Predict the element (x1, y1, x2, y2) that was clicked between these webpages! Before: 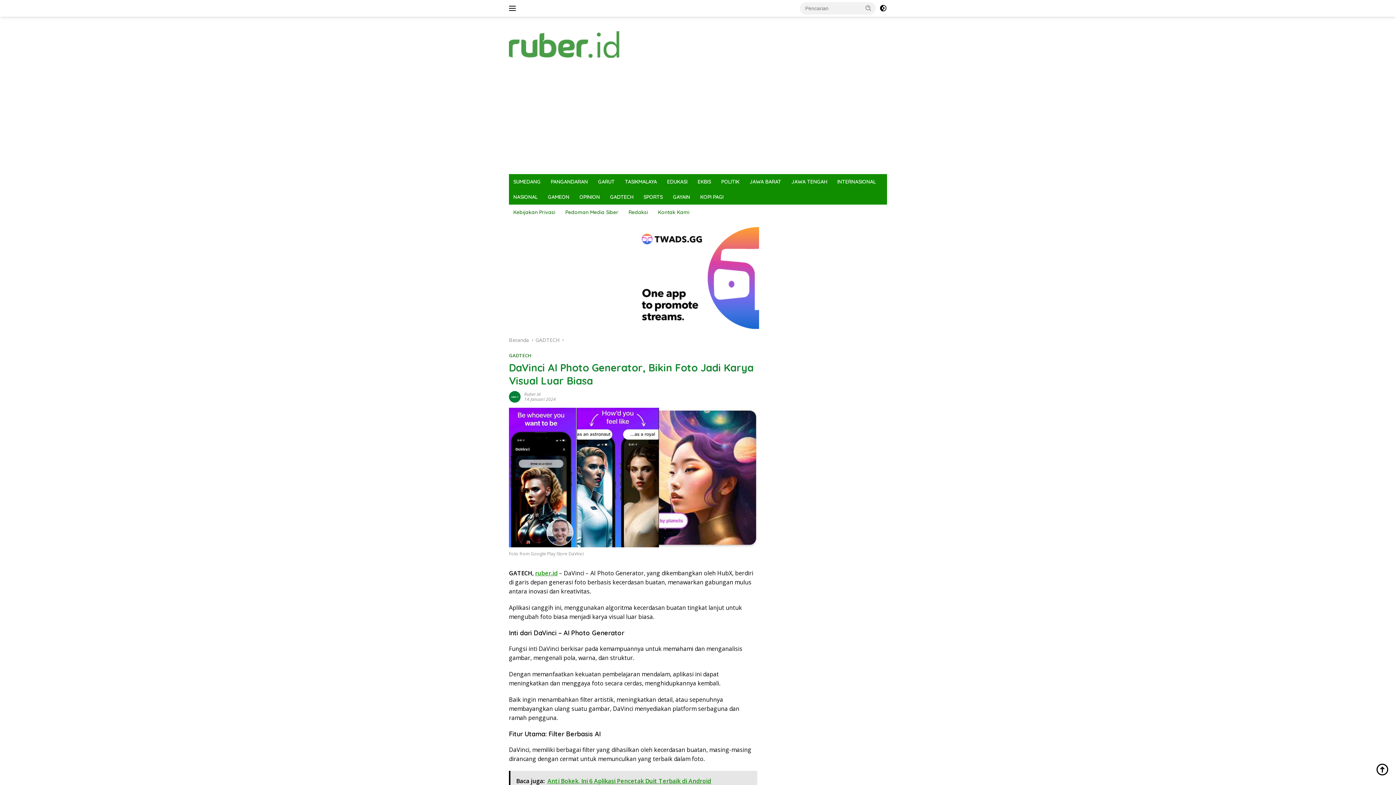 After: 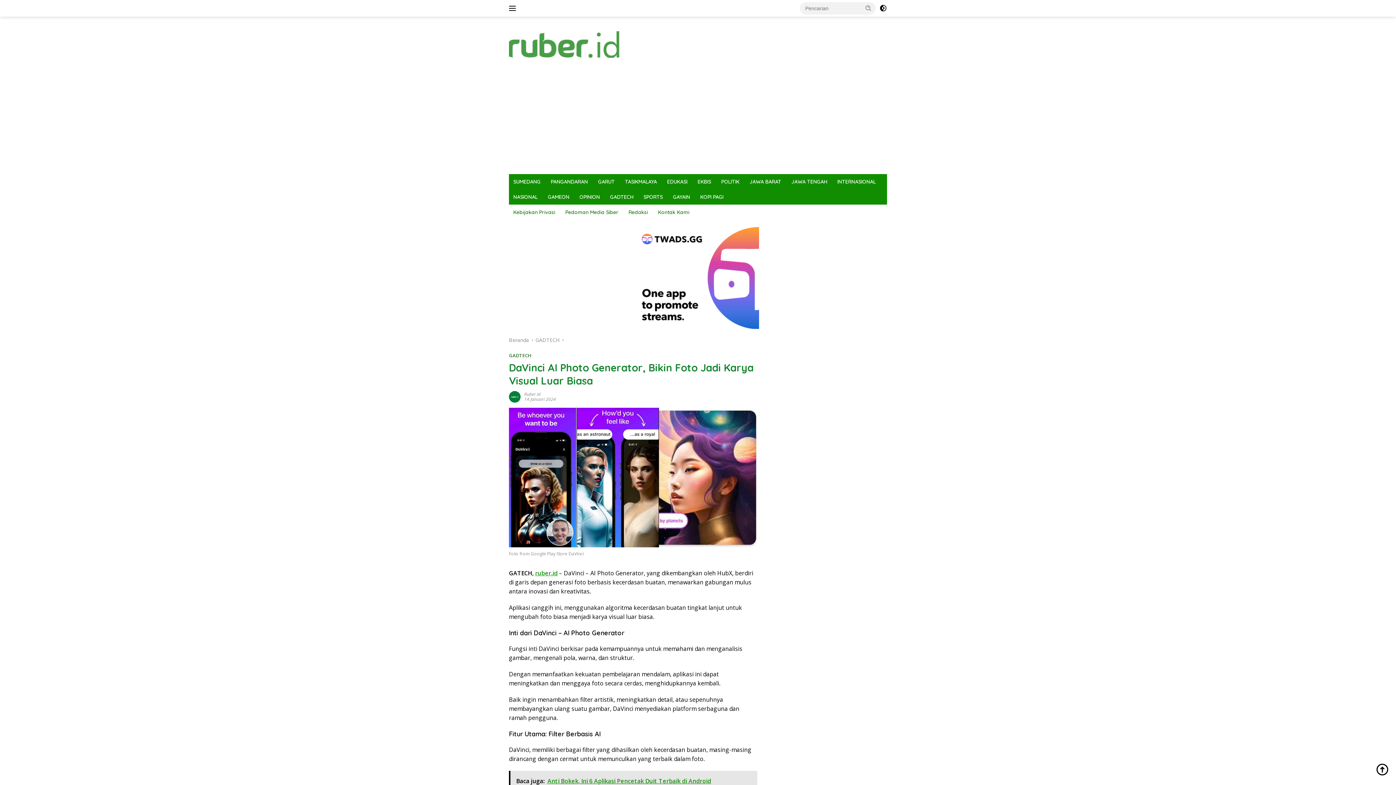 Action: bbox: (637, 274, 759, 281)